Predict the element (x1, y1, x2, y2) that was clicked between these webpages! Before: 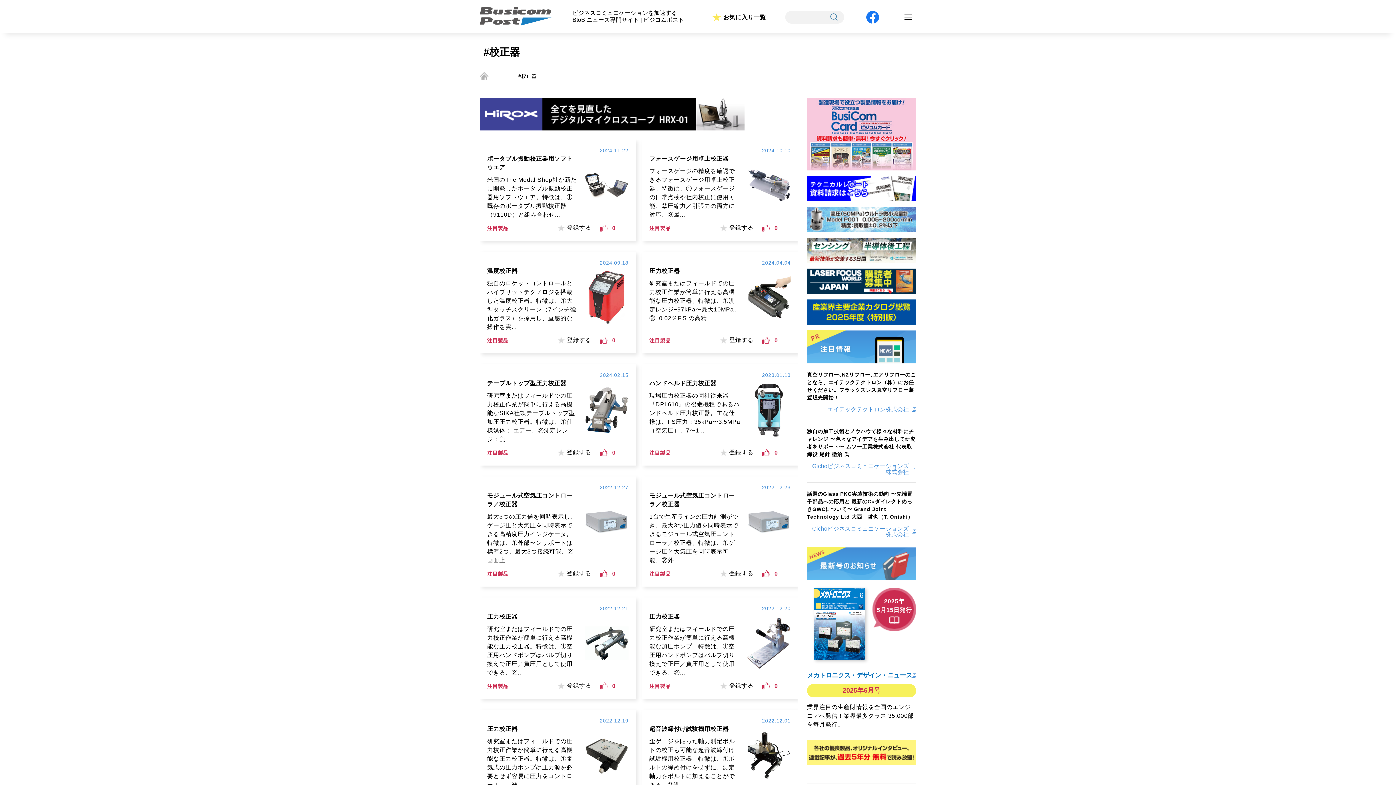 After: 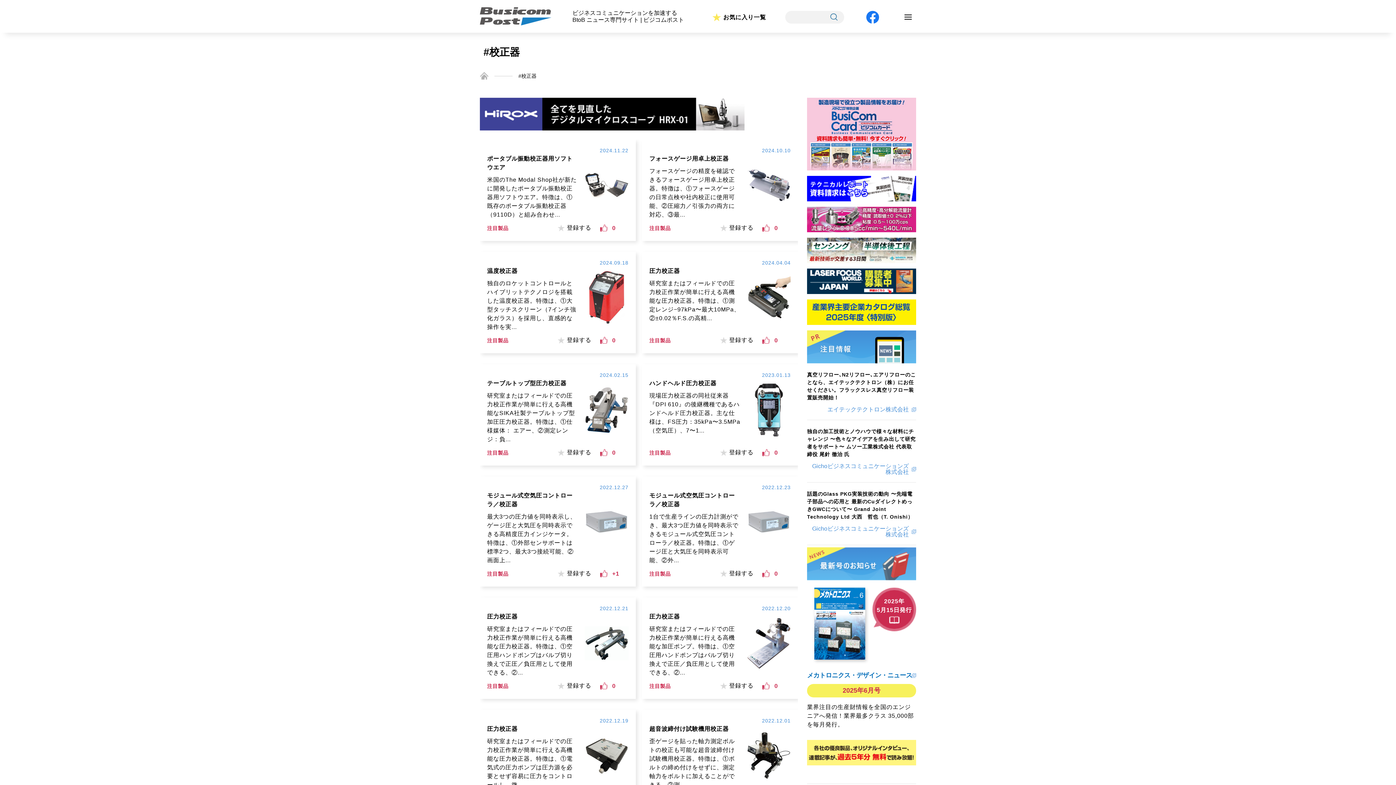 Action: bbox: (598, 568, 609, 579) label: いいねボタン